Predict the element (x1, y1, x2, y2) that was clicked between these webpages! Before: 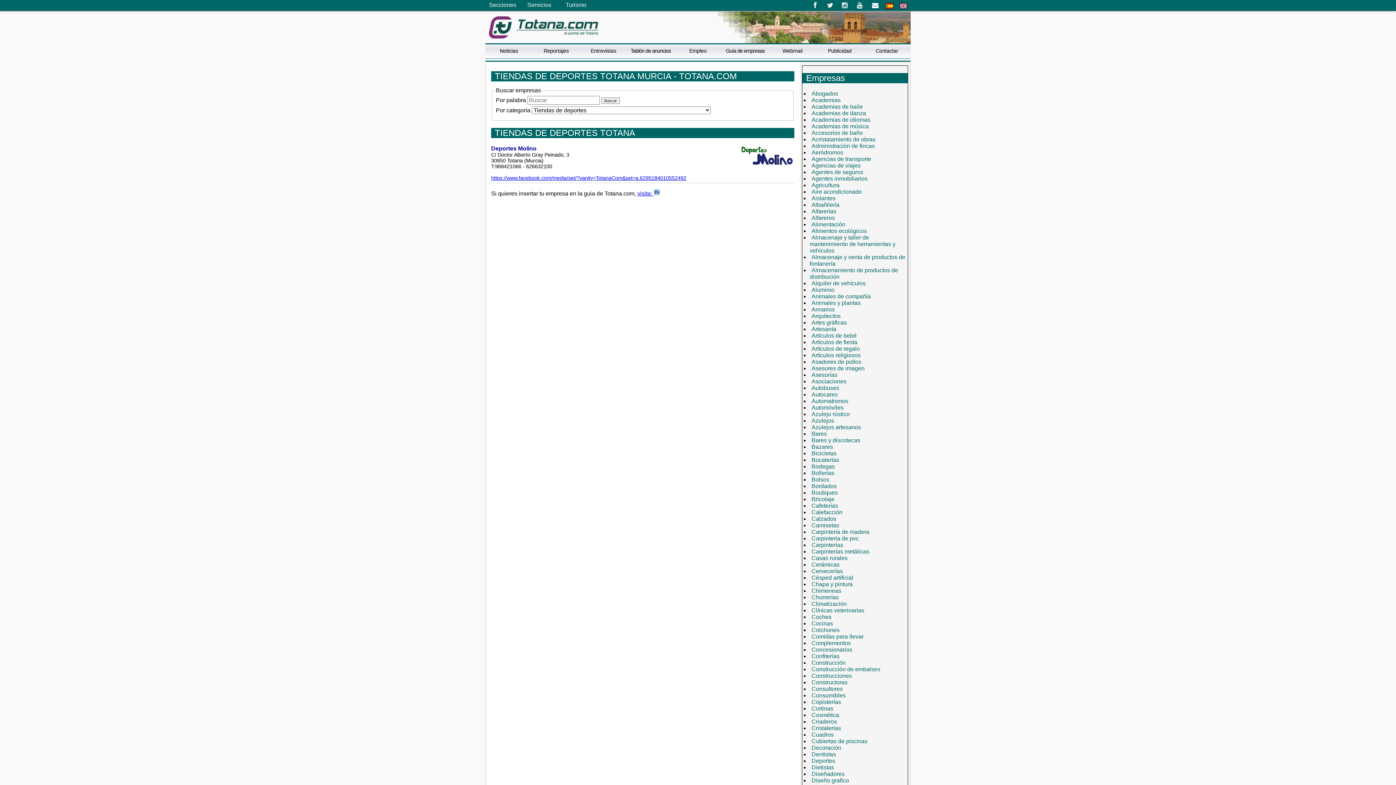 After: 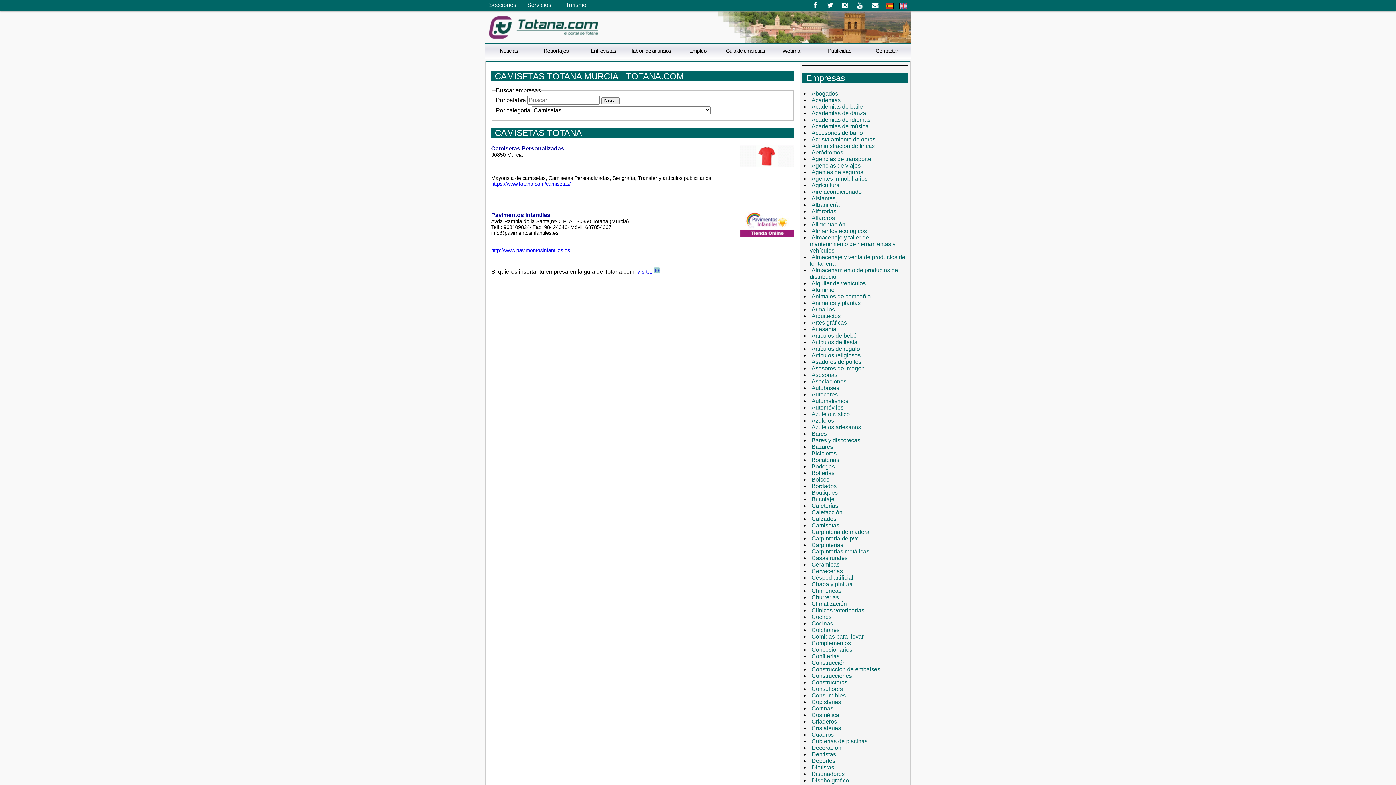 Action: label: Camisetas bbox: (809, 520, 841, 530)